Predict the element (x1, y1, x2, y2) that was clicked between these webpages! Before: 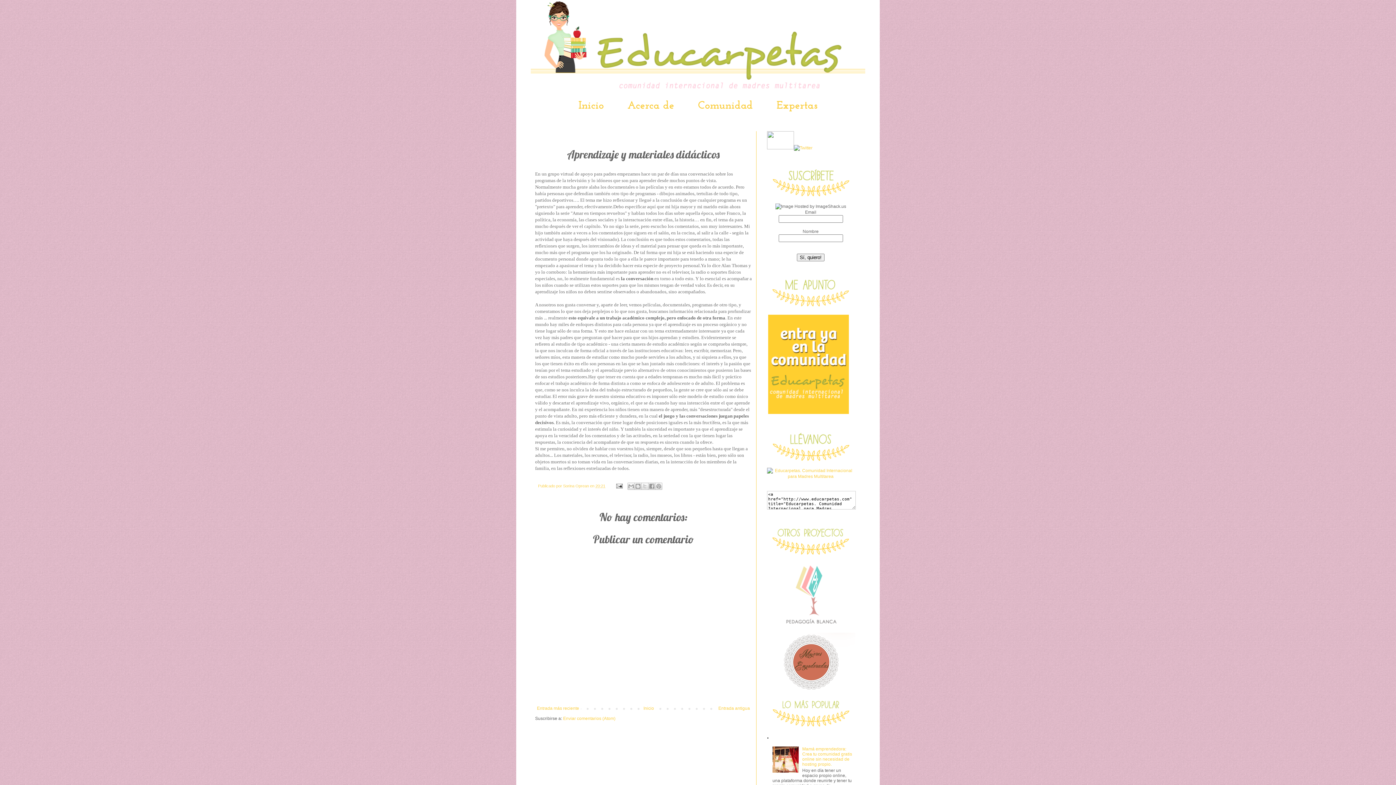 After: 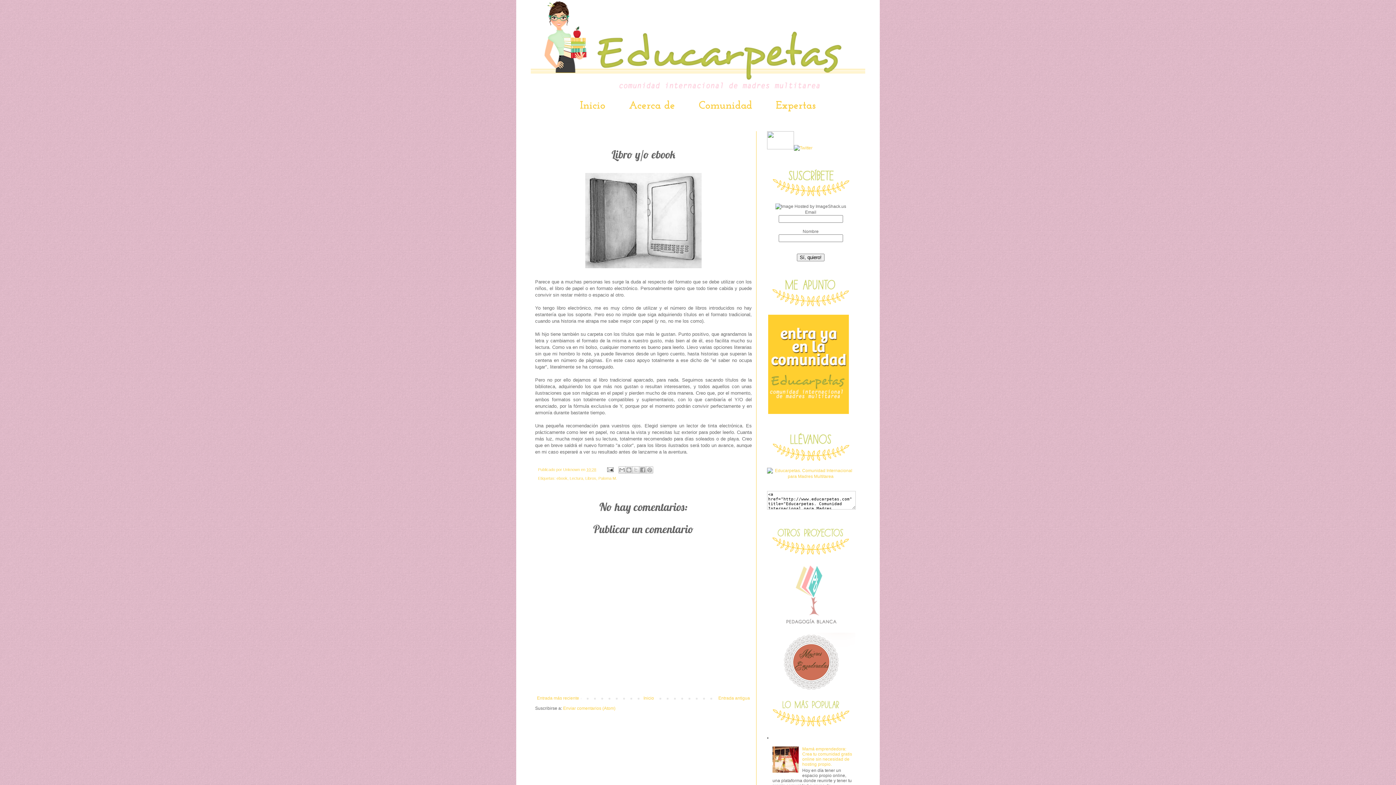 Action: label: Entrada antigua bbox: (716, 704, 752, 712)